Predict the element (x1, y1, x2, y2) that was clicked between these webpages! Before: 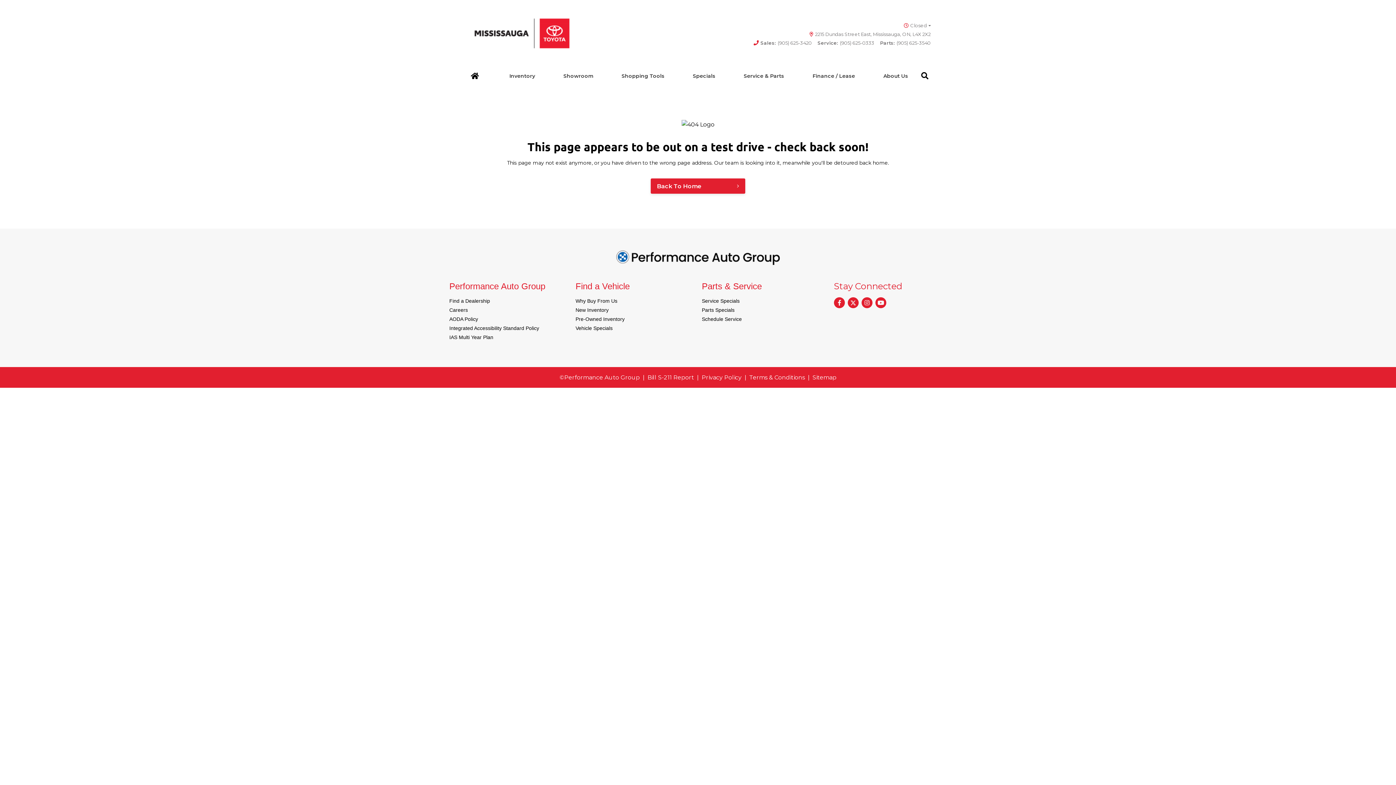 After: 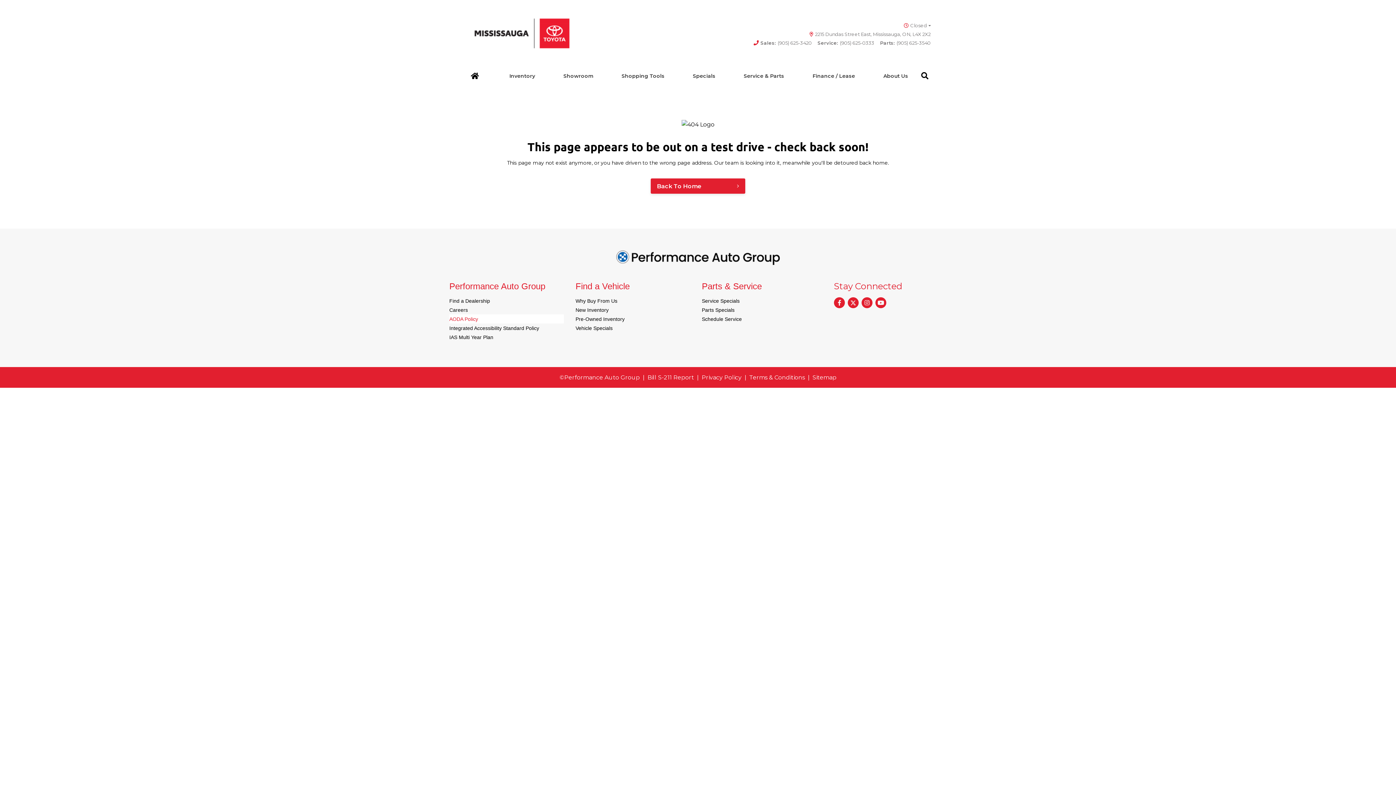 Action: label: AODA Policy bbox: (449, 316, 478, 322)